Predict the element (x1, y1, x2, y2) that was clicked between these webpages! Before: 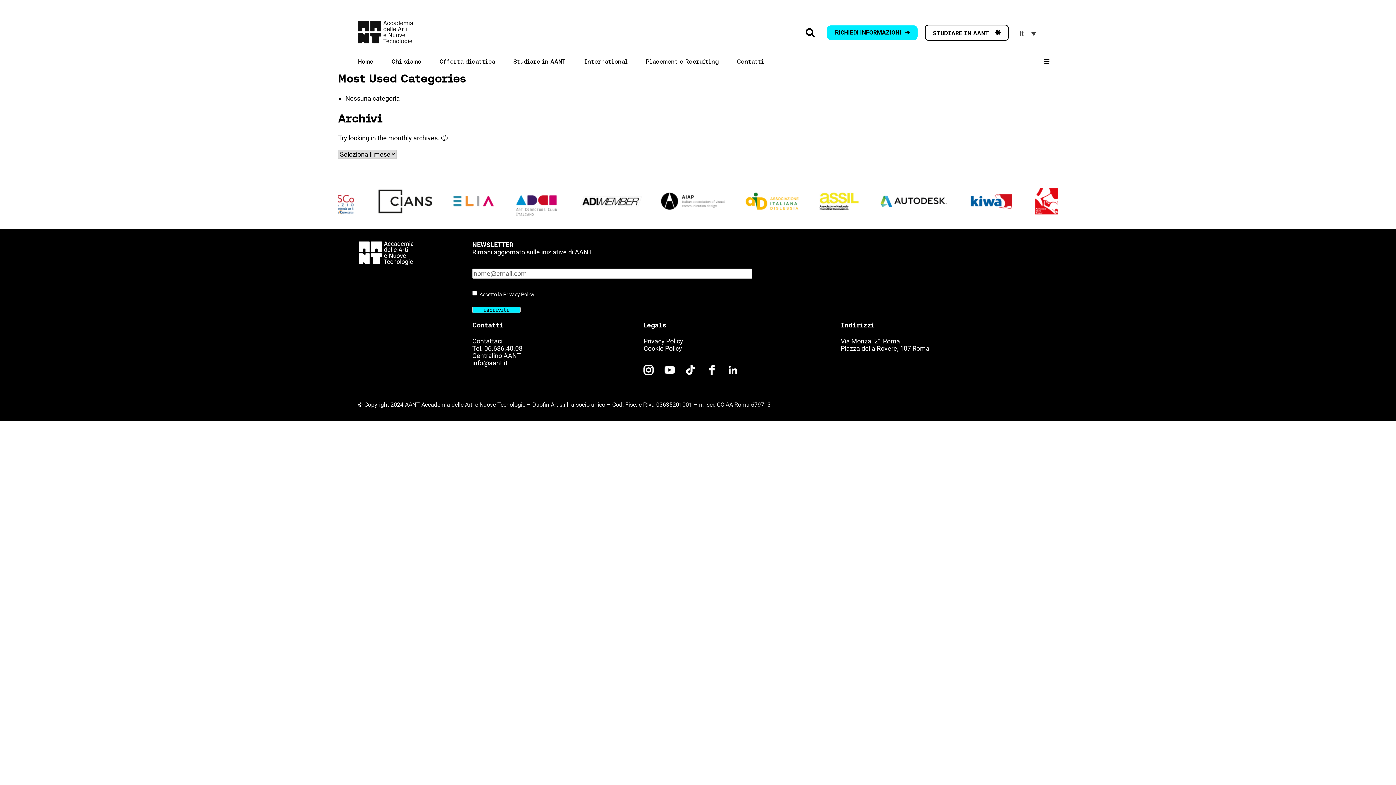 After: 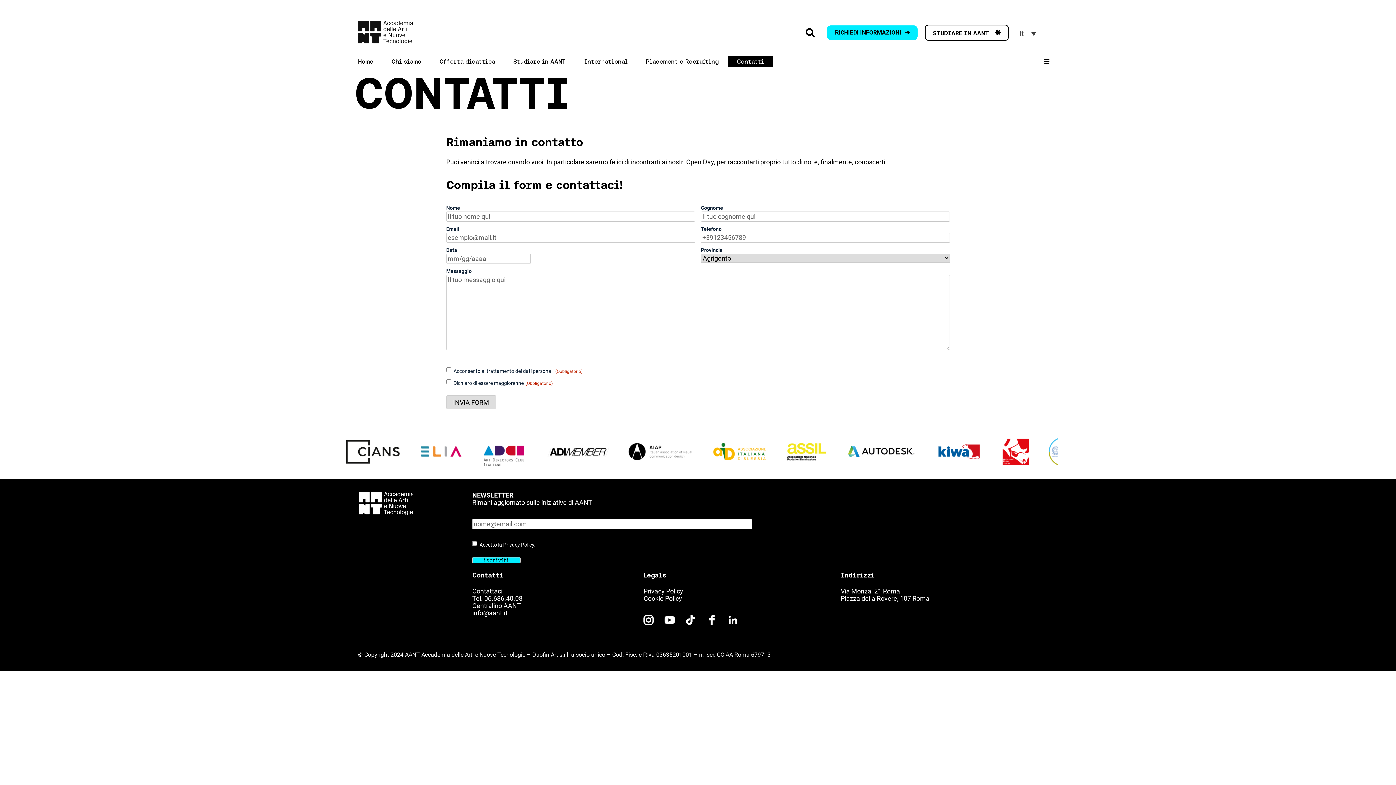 Action: label: RICHIEDI INFORMAZIONI➔ bbox: (827, 25, 917, 40)